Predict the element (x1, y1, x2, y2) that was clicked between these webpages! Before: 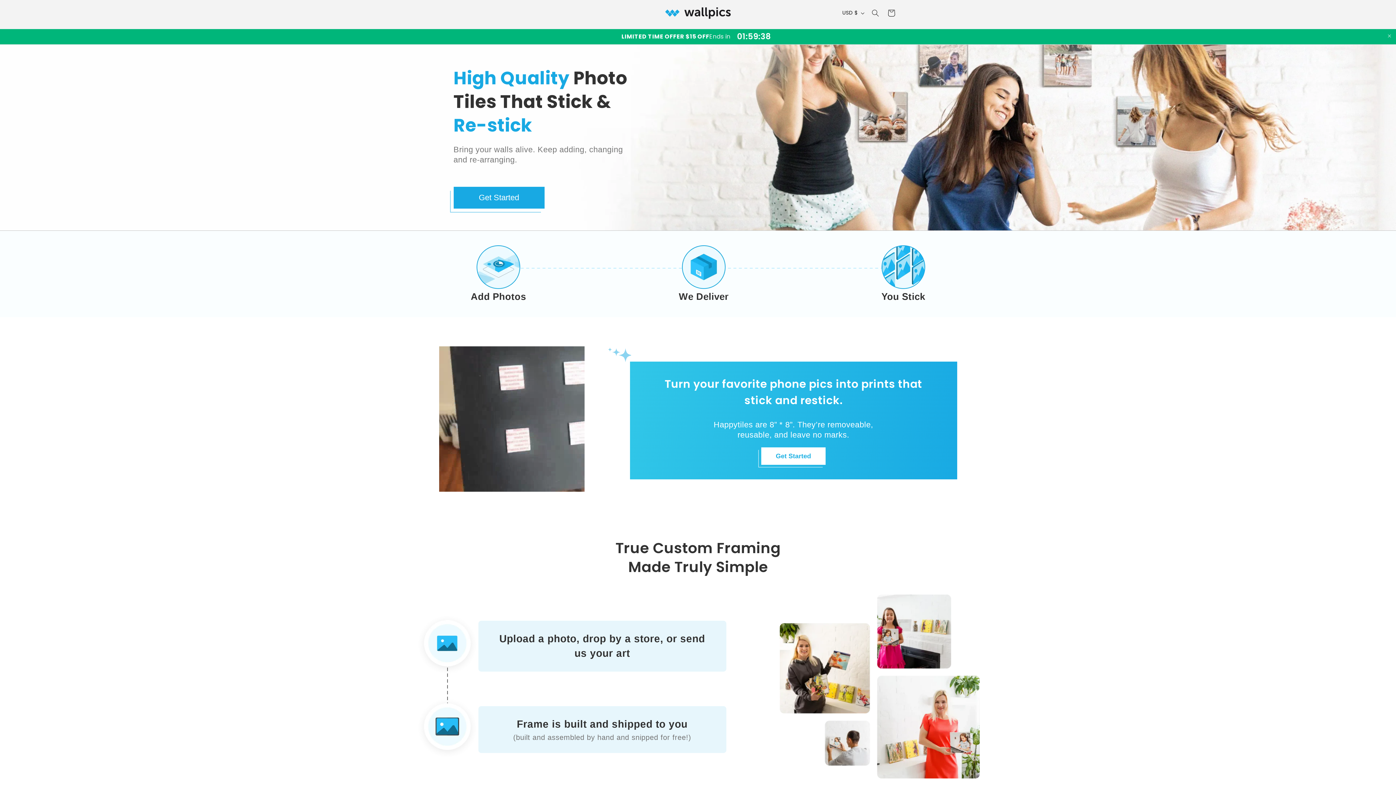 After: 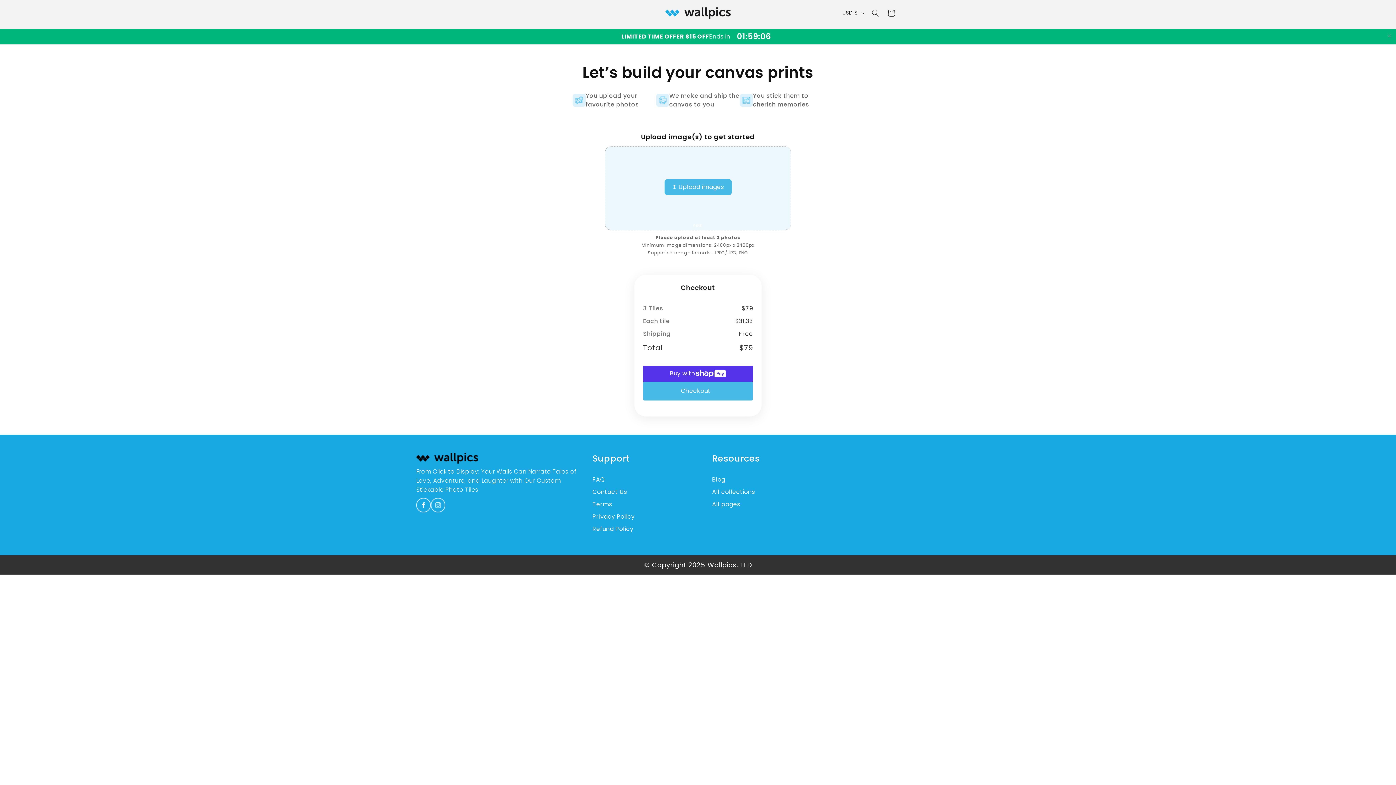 Action: bbox: (761, 447, 825, 465) label: Get Started